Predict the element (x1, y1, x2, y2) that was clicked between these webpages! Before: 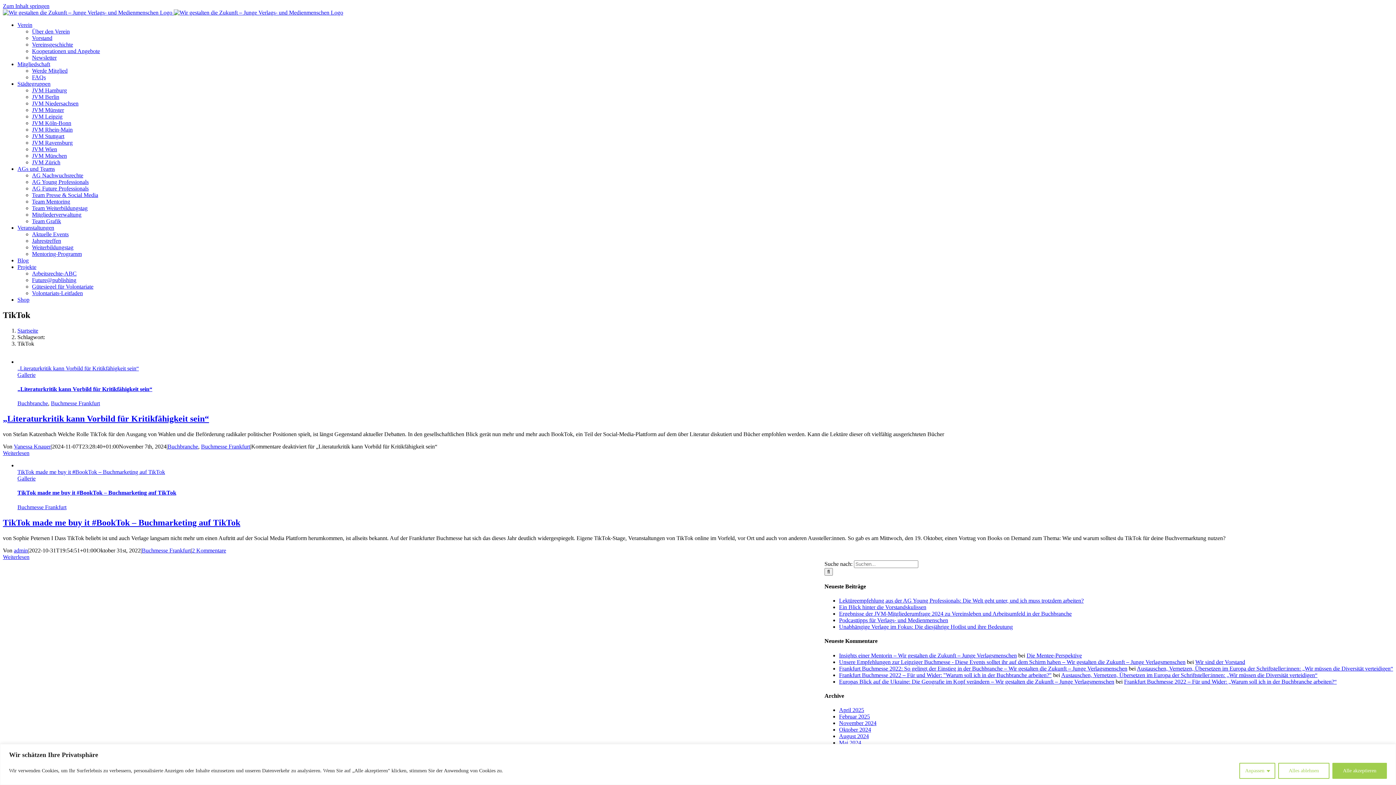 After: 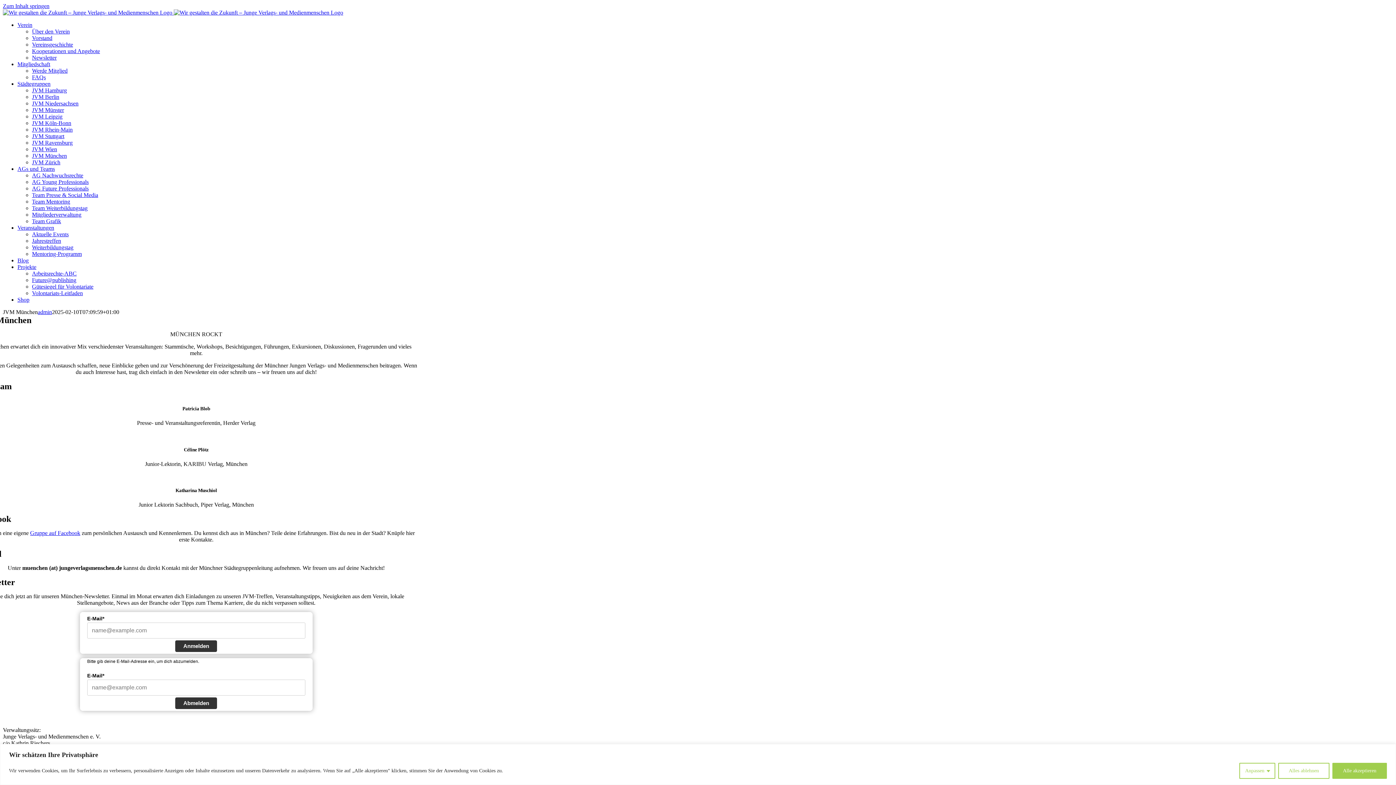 Action: bbox: (32, 152, 66, 158) label: JVM München